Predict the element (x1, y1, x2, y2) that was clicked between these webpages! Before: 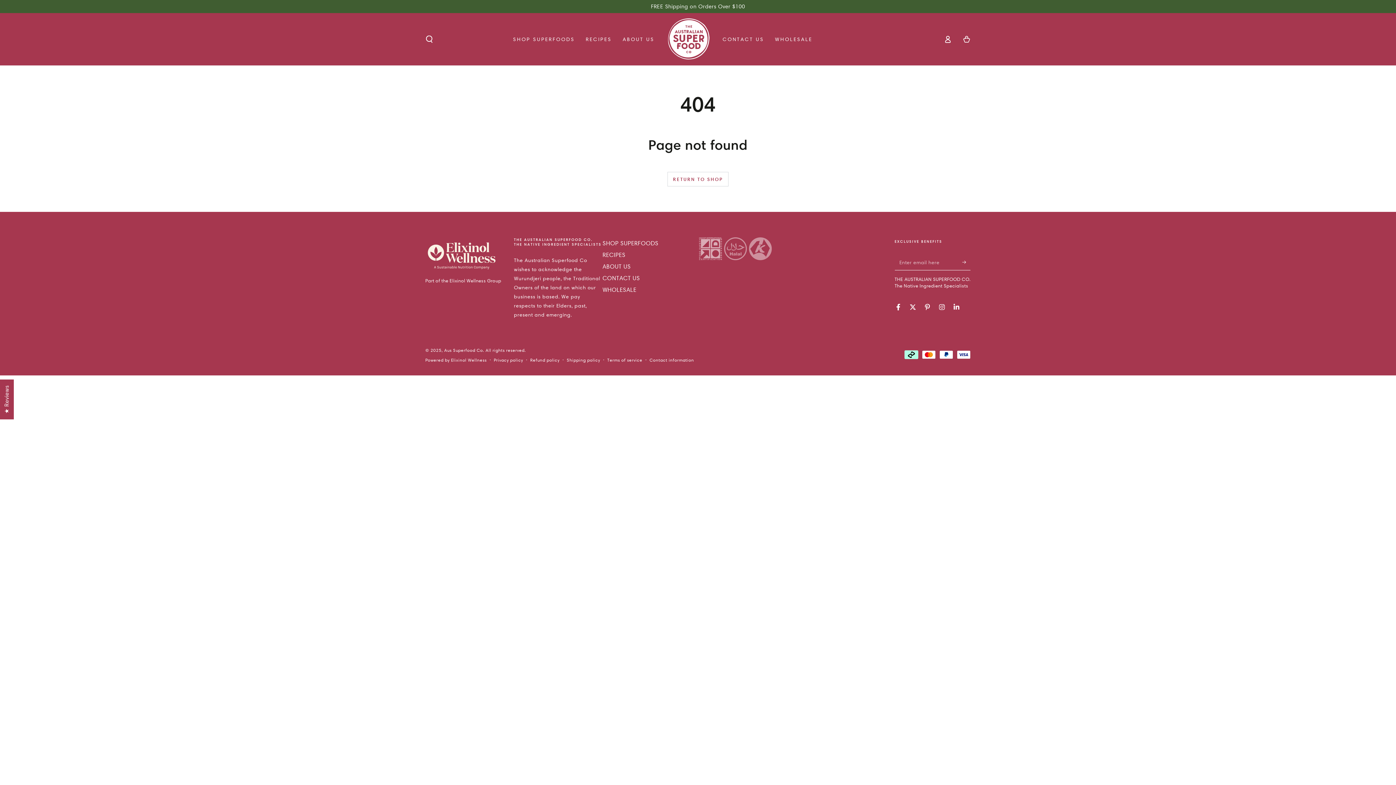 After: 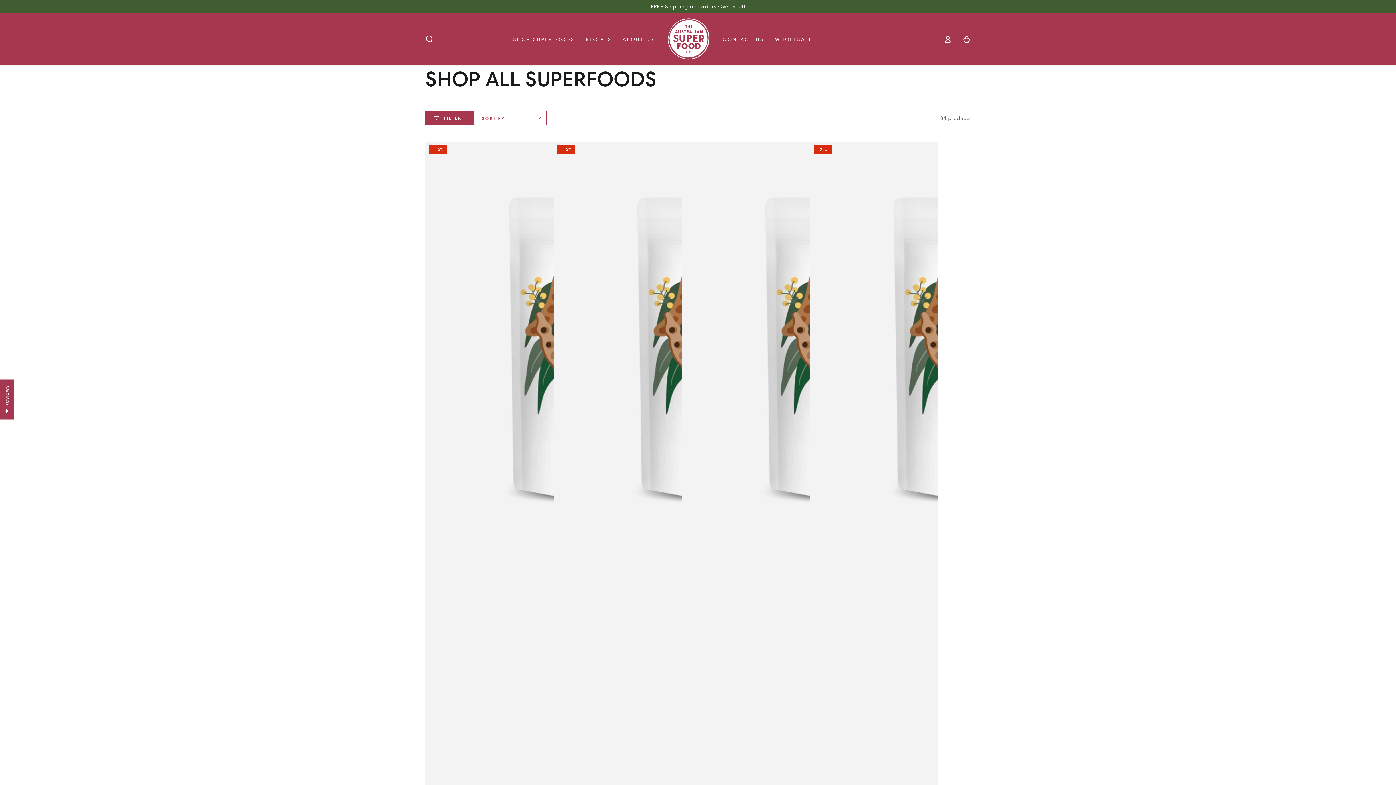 Action: bbox: (602, 240, 658, 246) label: SHOP SUPERFOODS